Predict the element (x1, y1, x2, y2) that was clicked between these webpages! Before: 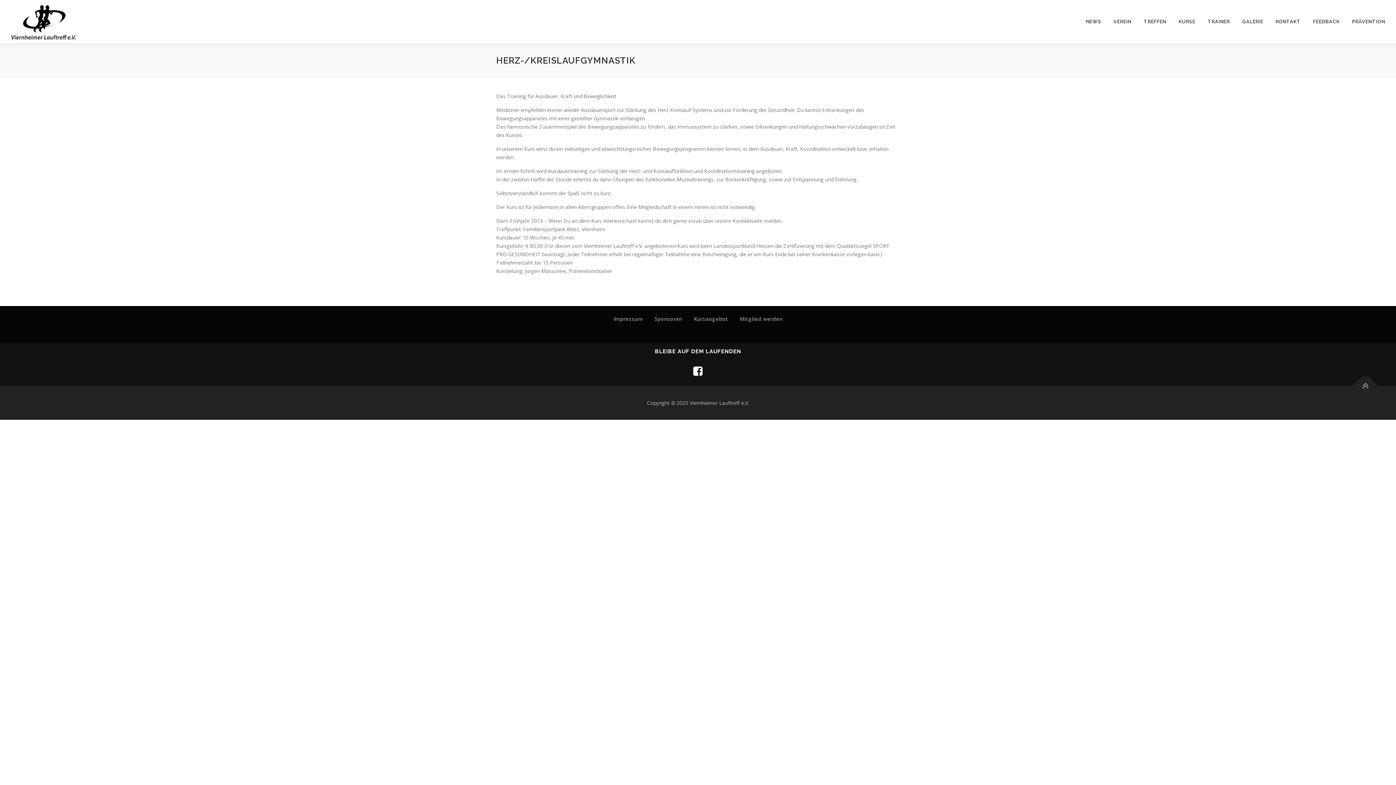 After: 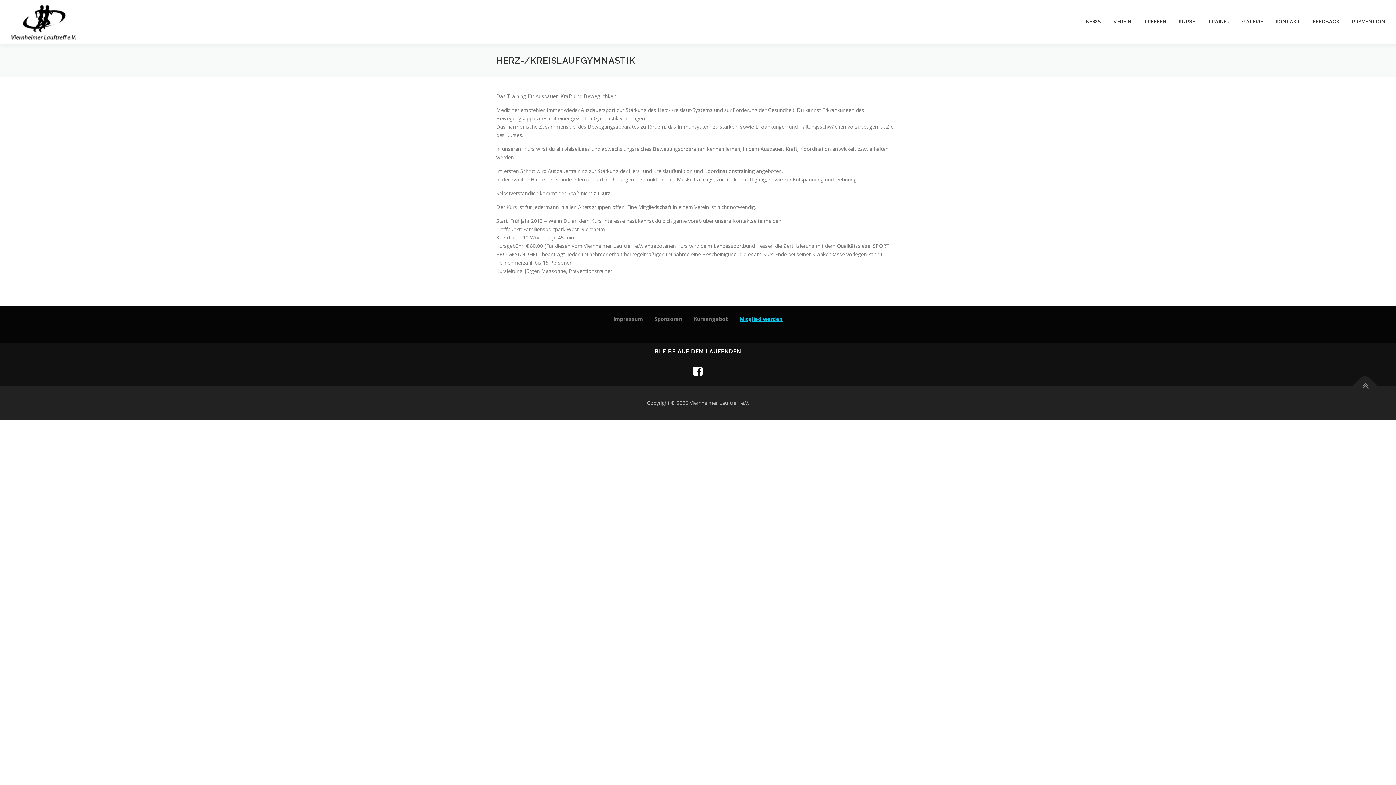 Action: label: Mitglied werden bbox: (739, 315, 782, 322)